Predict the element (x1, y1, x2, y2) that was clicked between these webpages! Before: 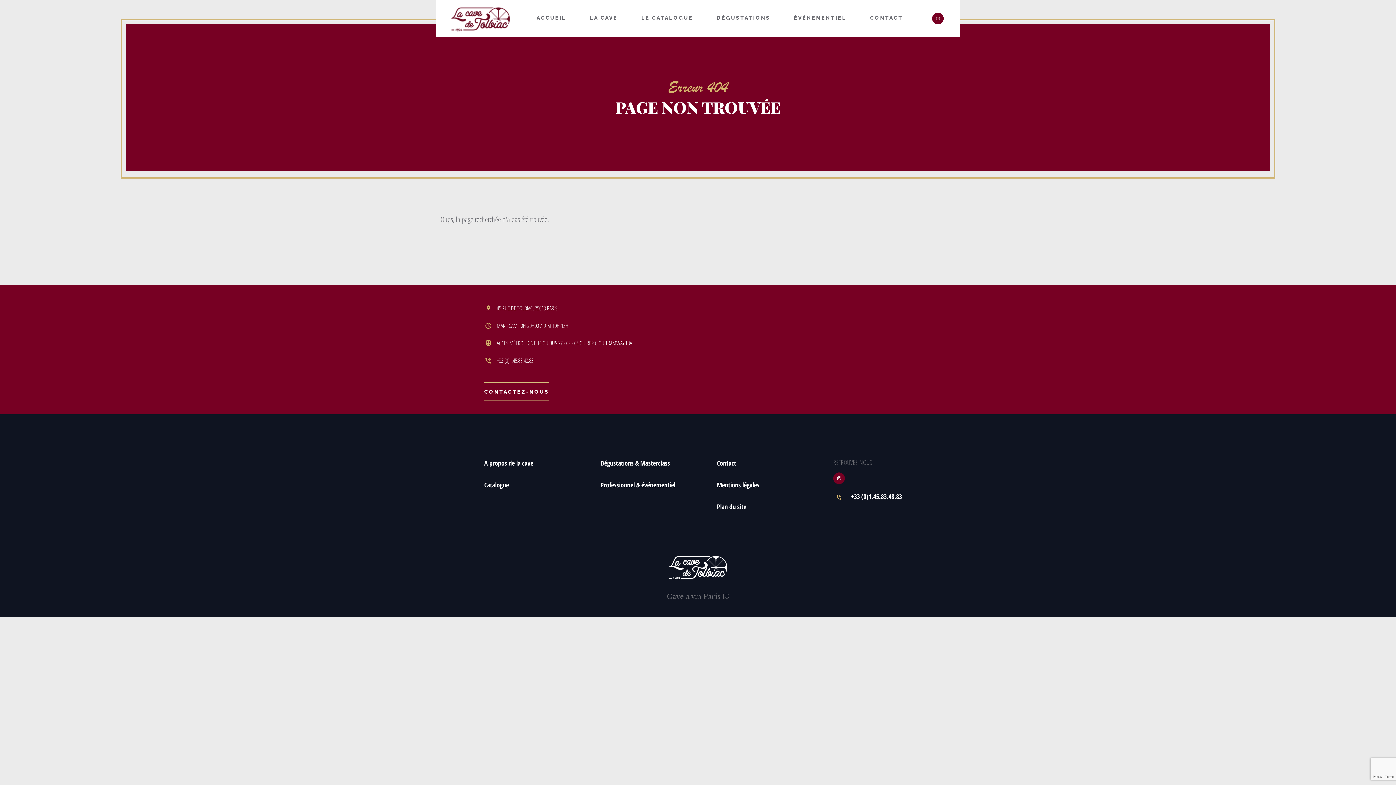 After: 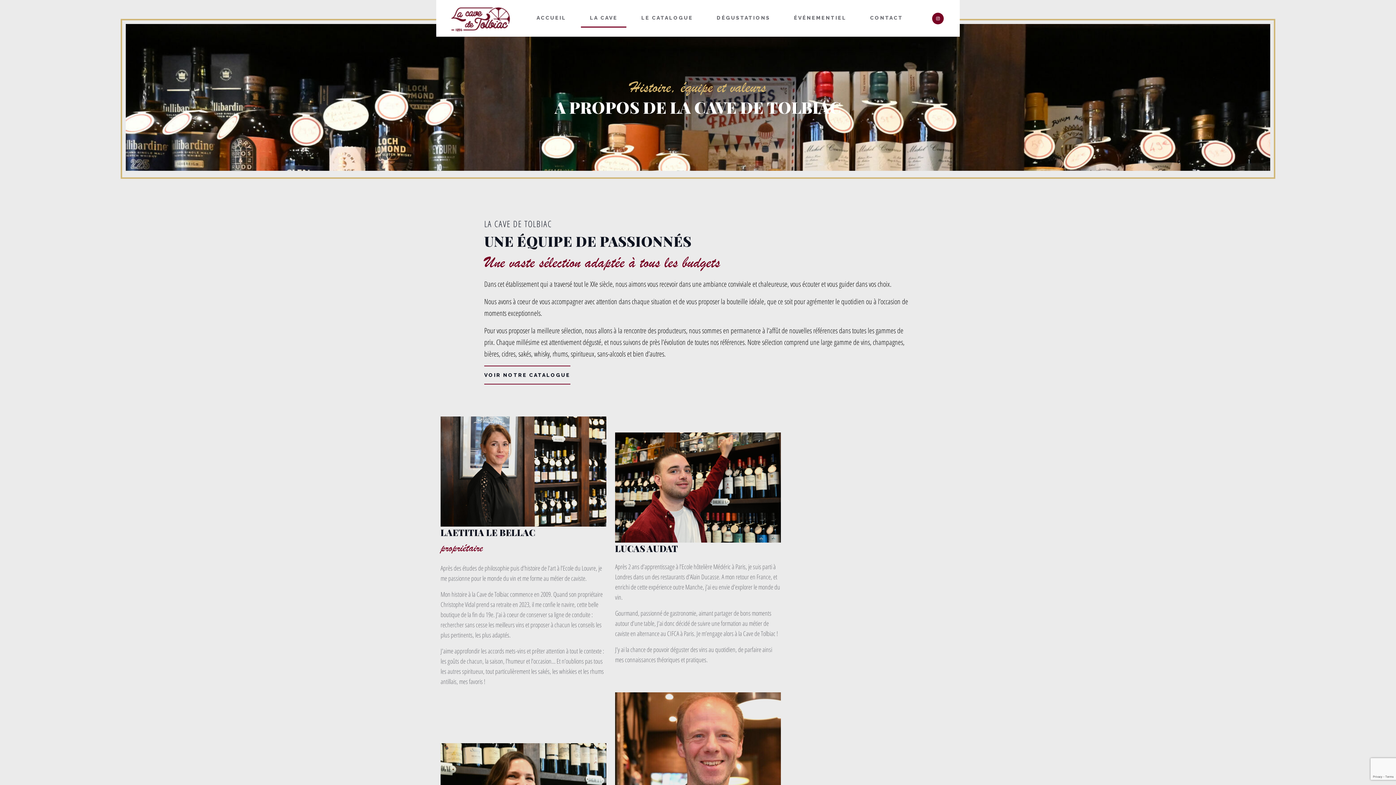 Action: bbox: (581, 9, 626, 27) label: LA CAVE